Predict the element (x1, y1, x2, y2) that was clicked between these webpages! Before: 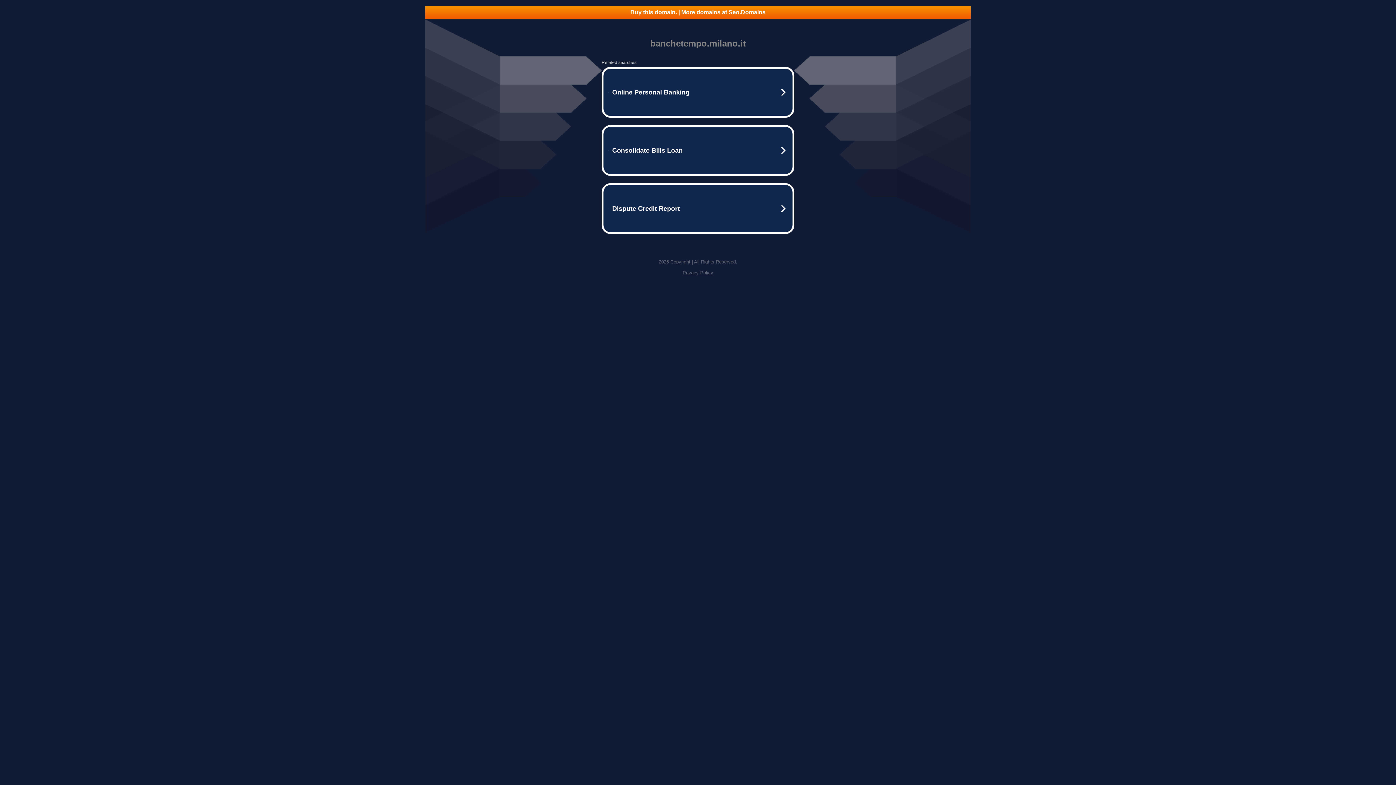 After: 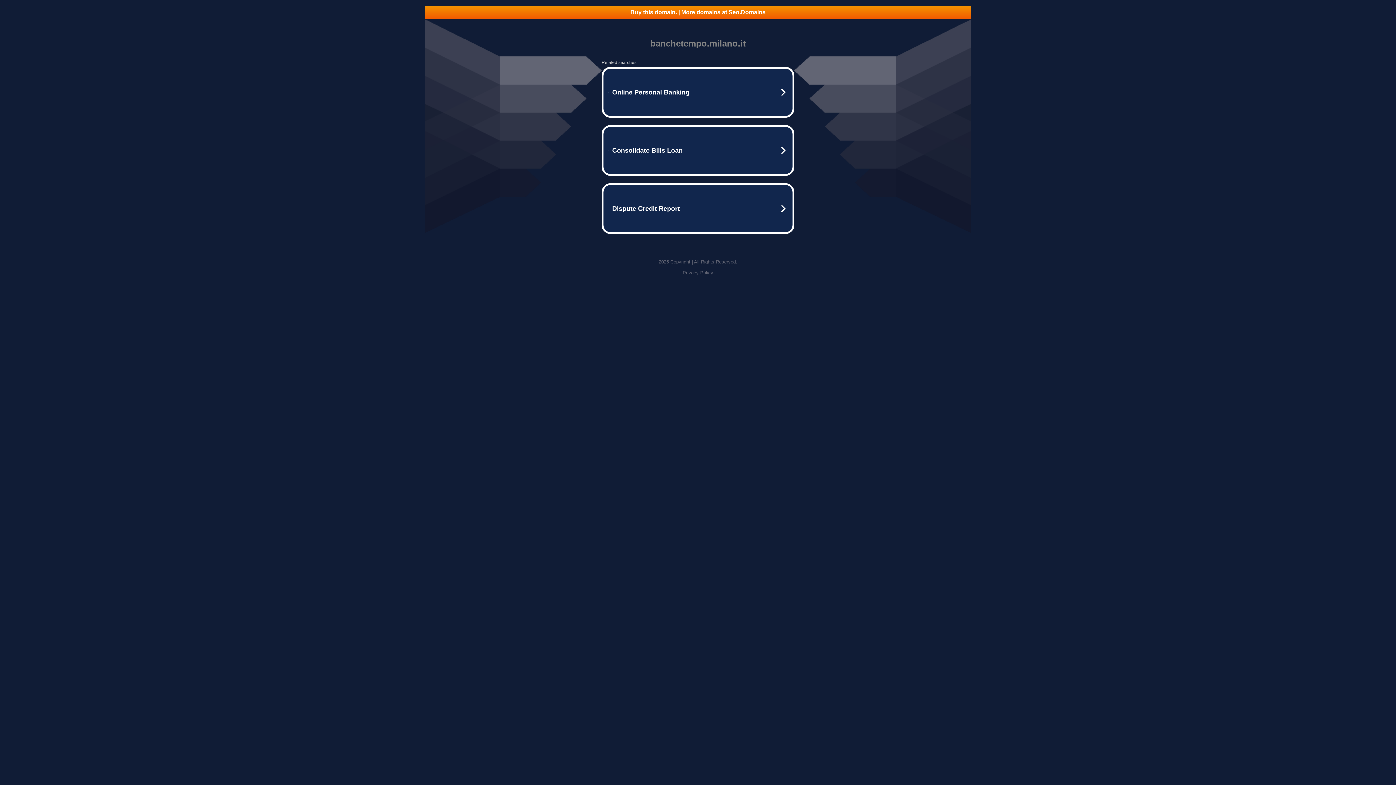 Action: bbox: (682, 270, 713, 275) label: Privacy Policy